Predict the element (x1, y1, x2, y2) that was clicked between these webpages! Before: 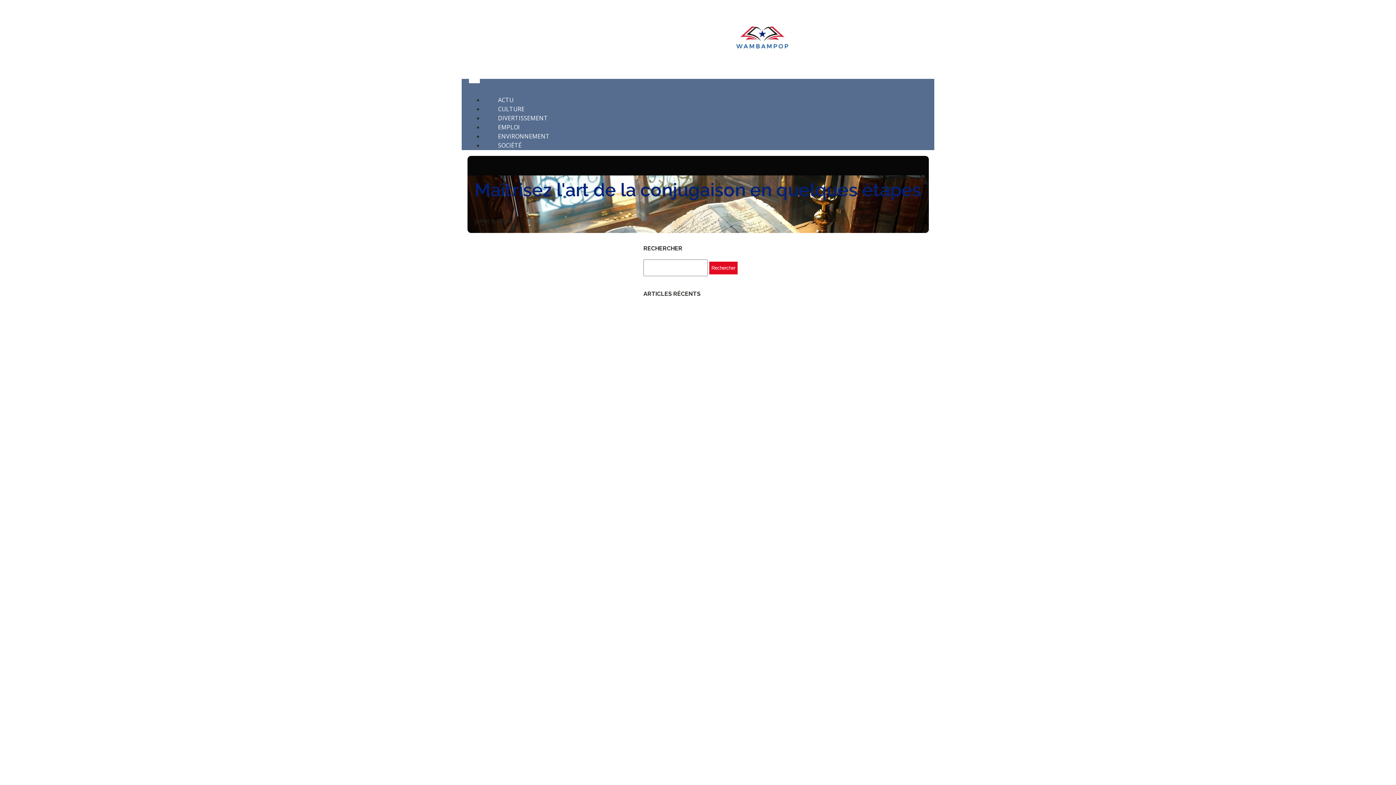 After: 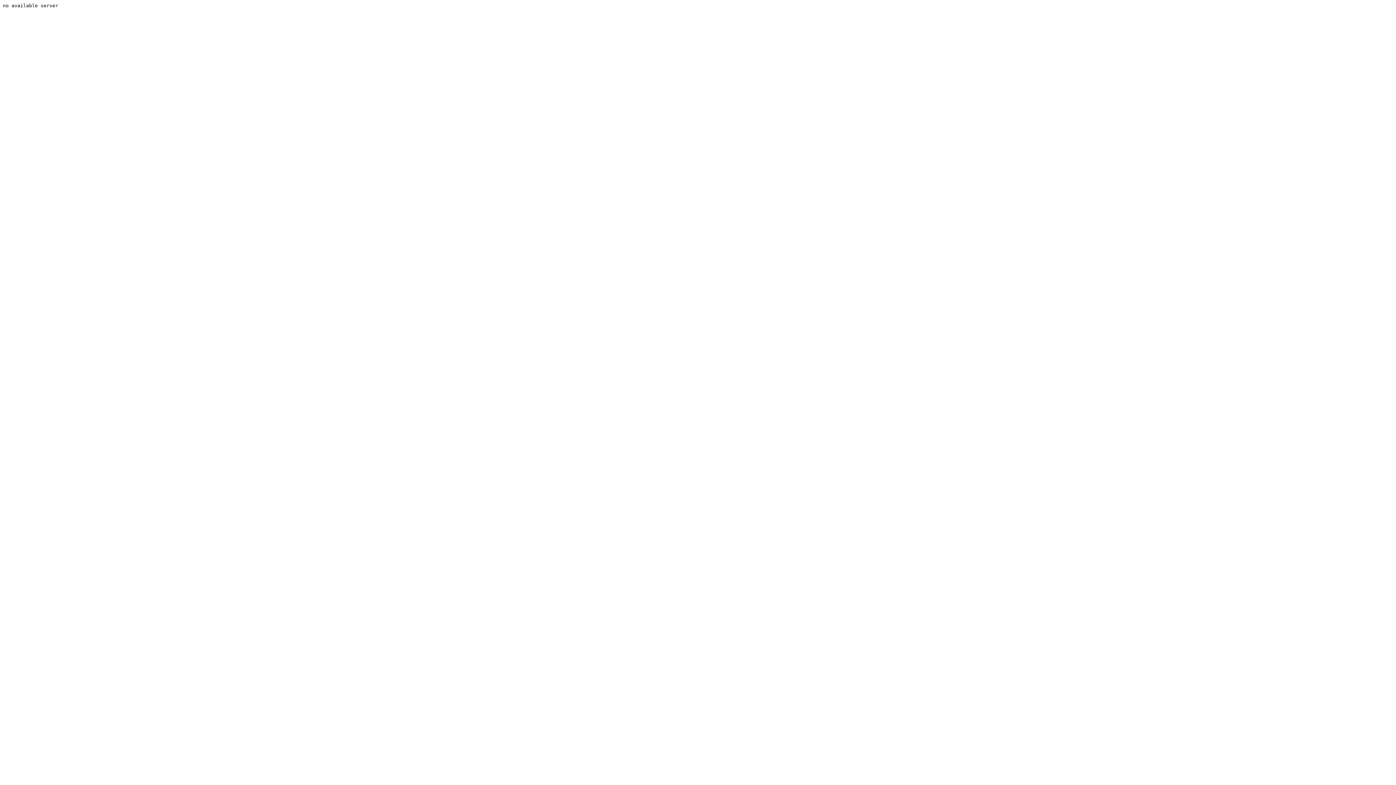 Action: bbox: (735, 24, 790, 53)